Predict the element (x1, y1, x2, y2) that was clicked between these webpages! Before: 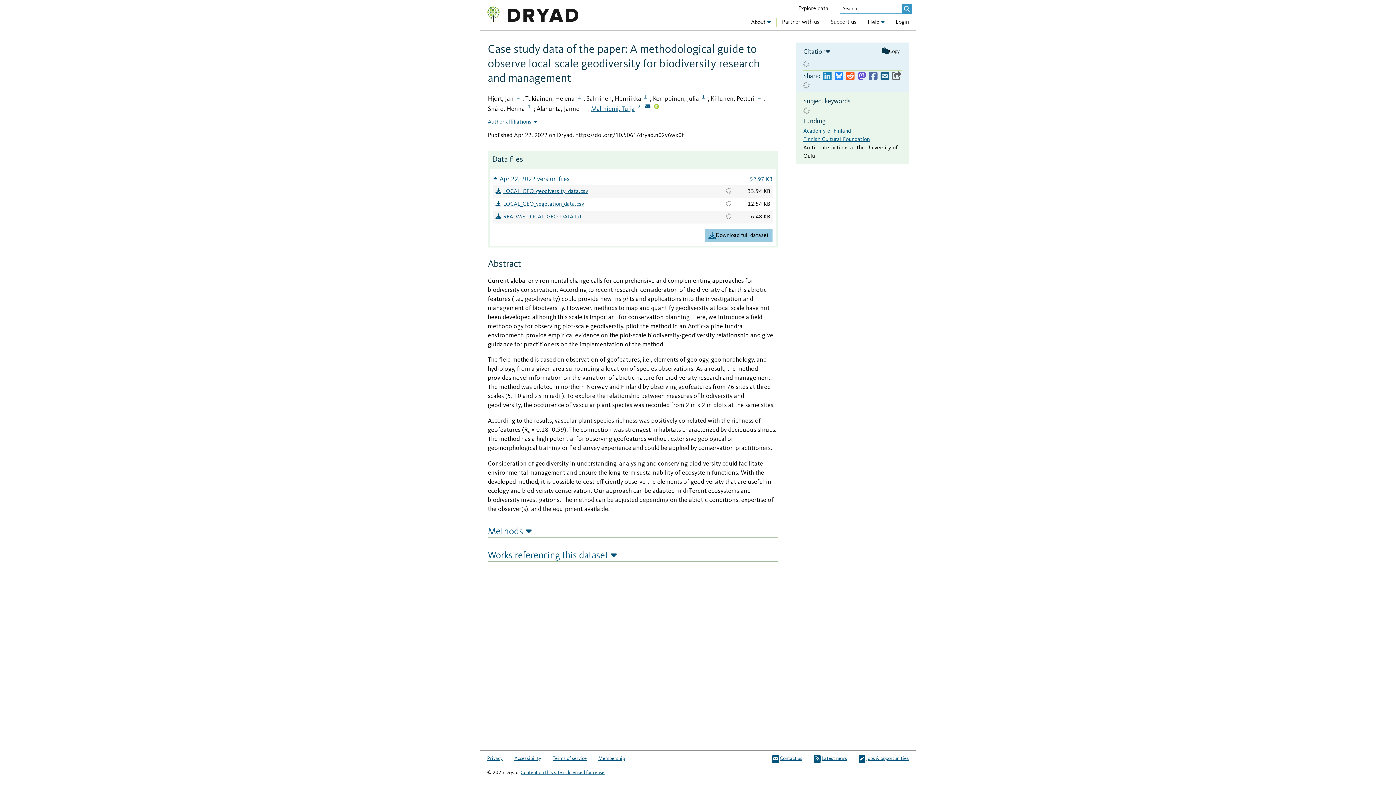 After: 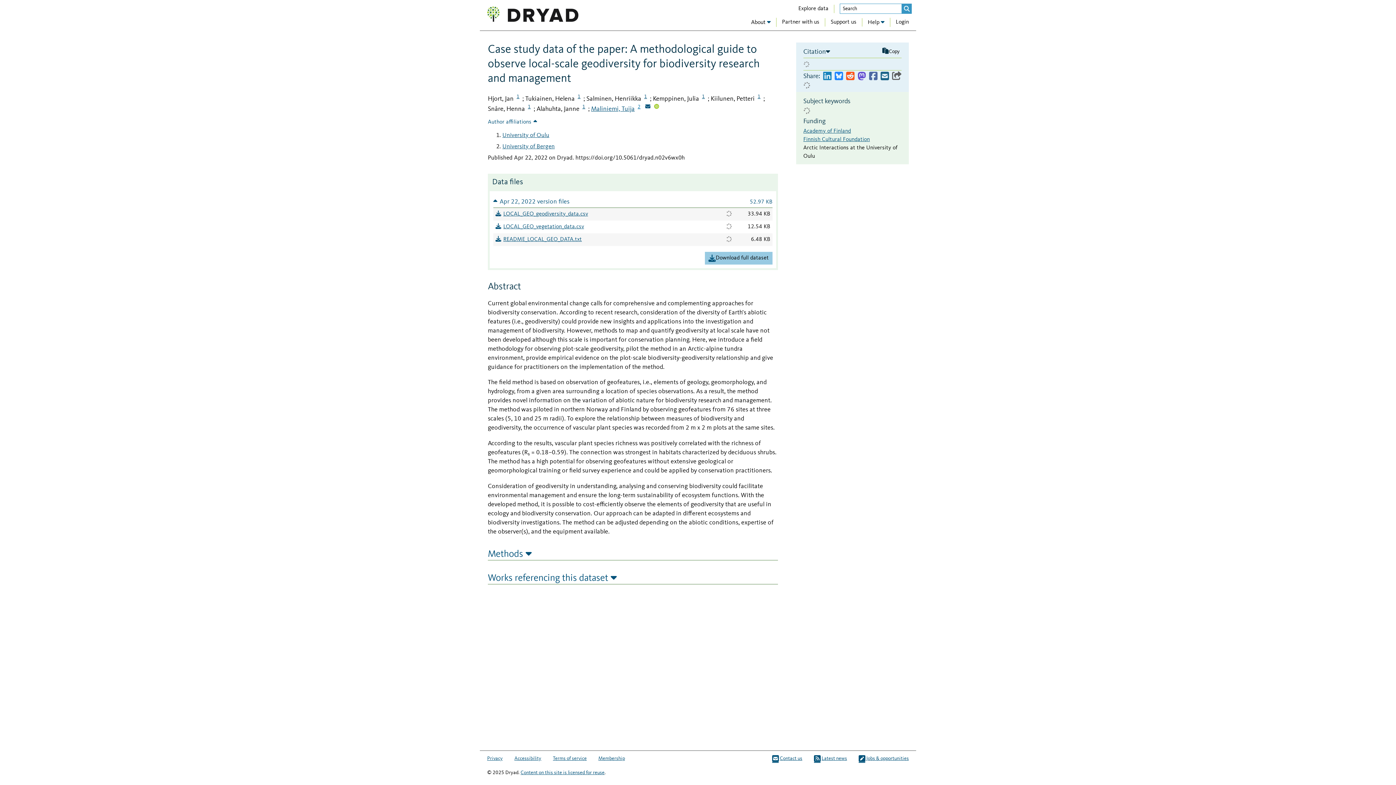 Action: bbox: (634, 103, 643, 111) label: Affiliation 2